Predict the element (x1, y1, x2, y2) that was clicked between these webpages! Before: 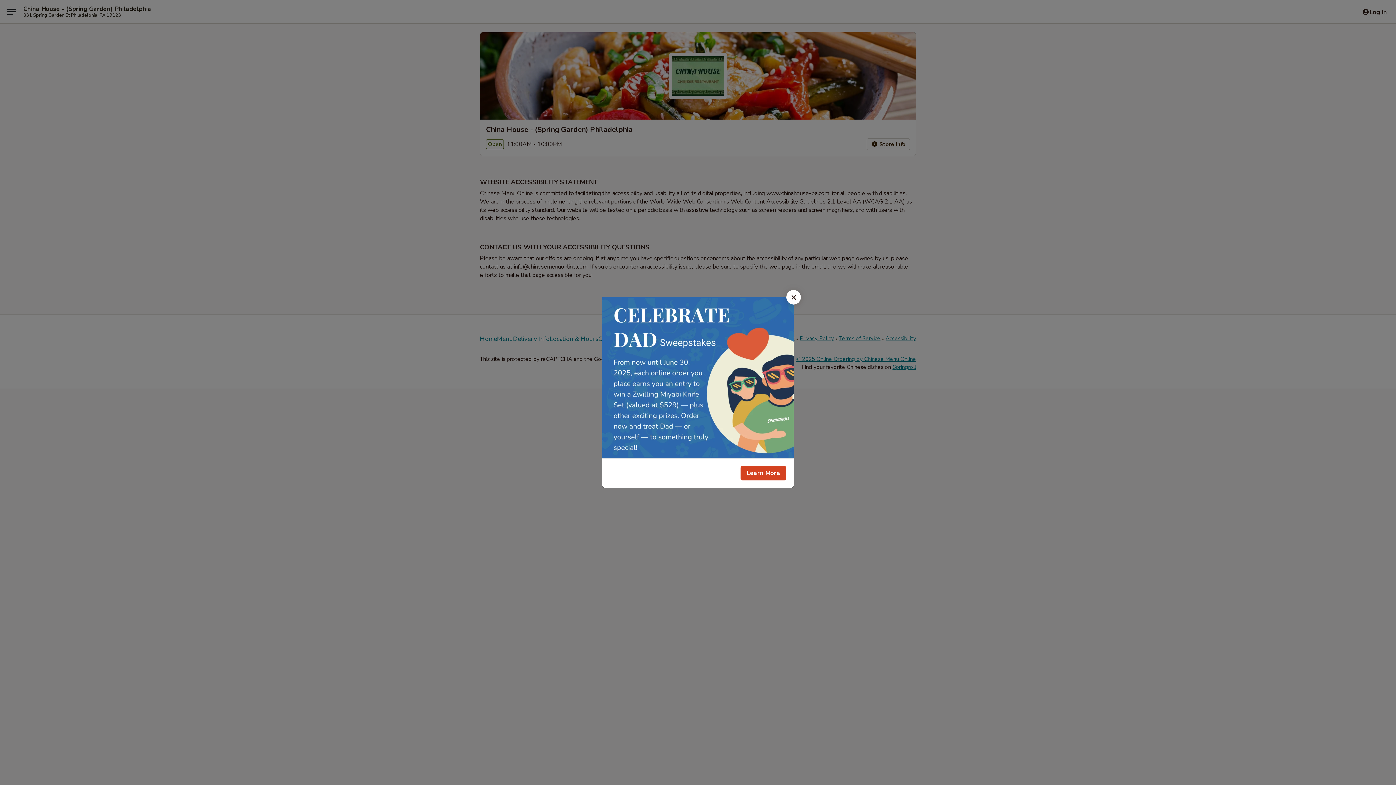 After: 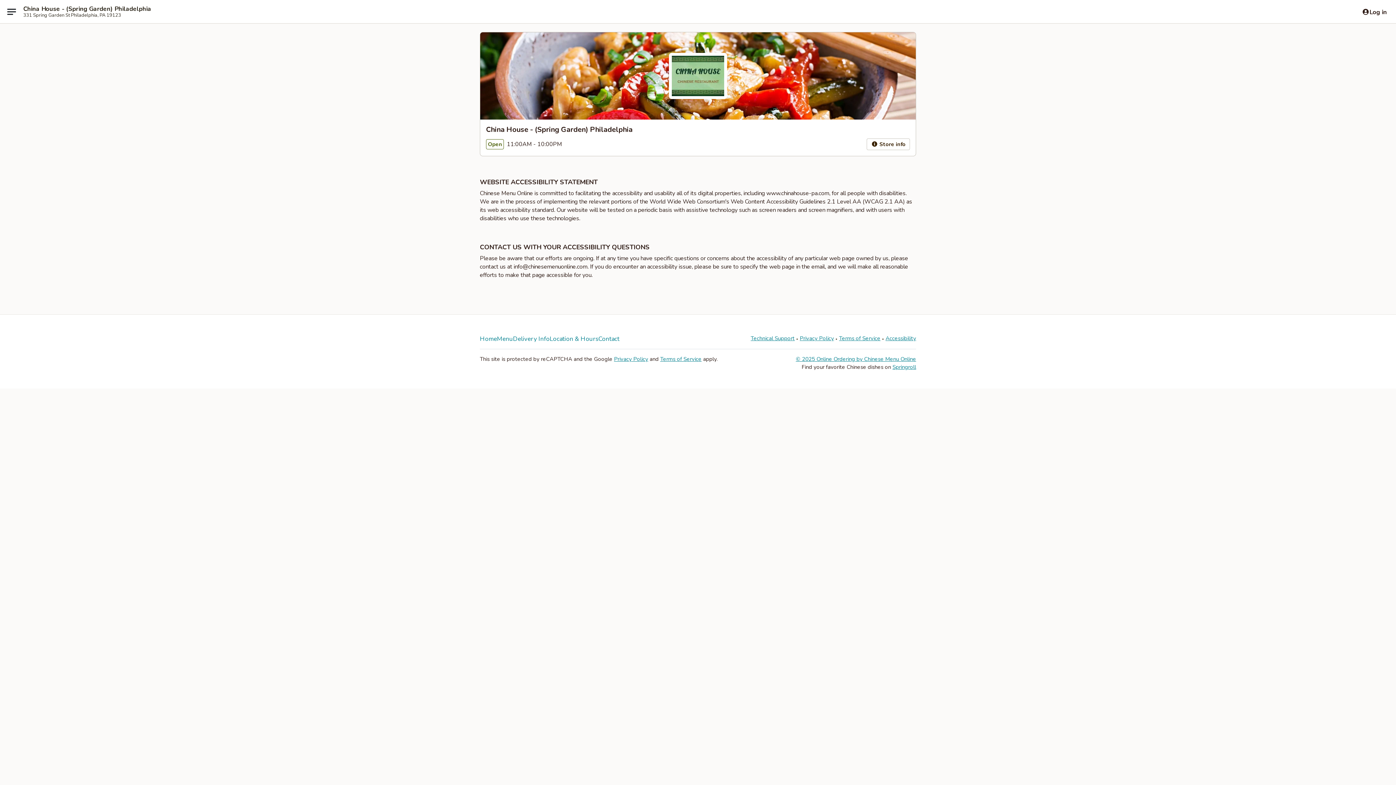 Action: label: Close bbox: (786, 290, 801, 304)